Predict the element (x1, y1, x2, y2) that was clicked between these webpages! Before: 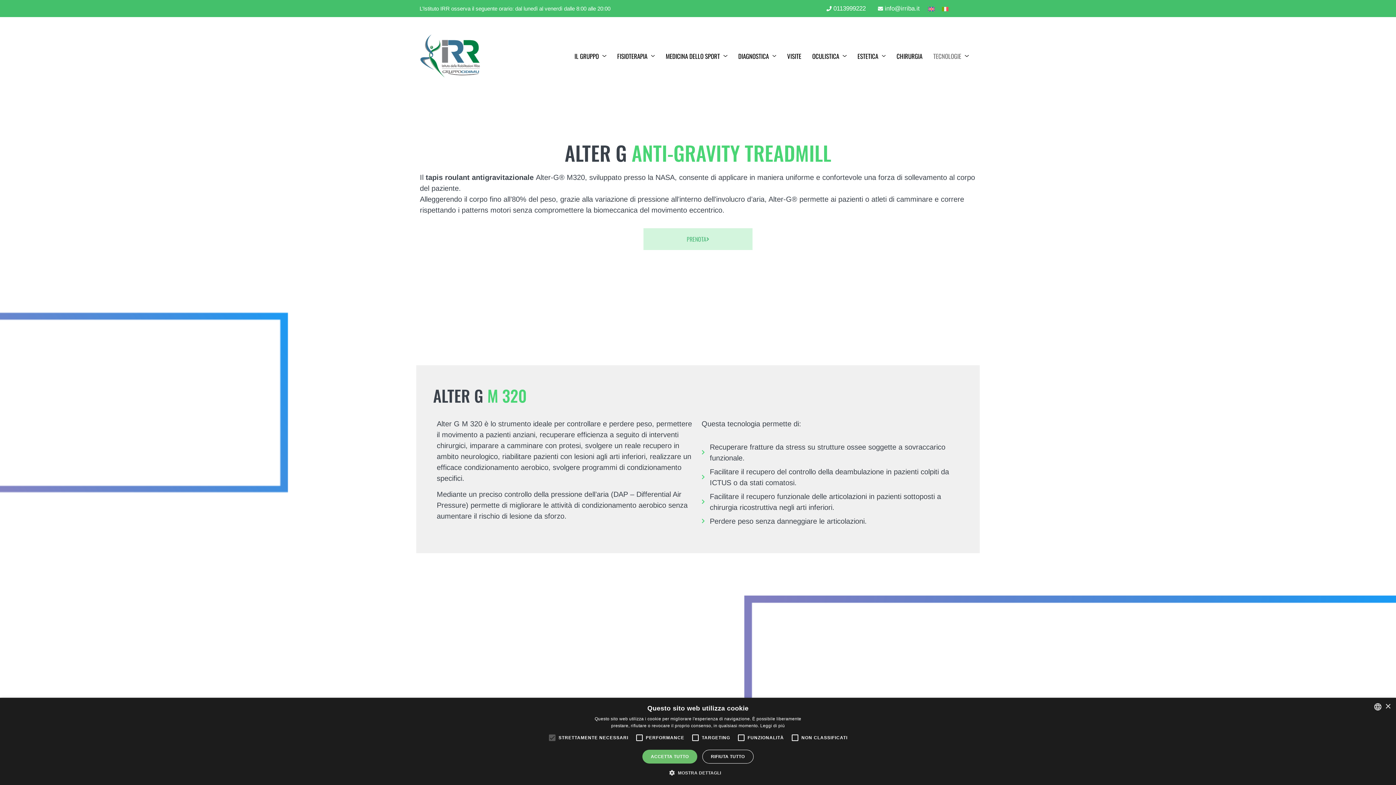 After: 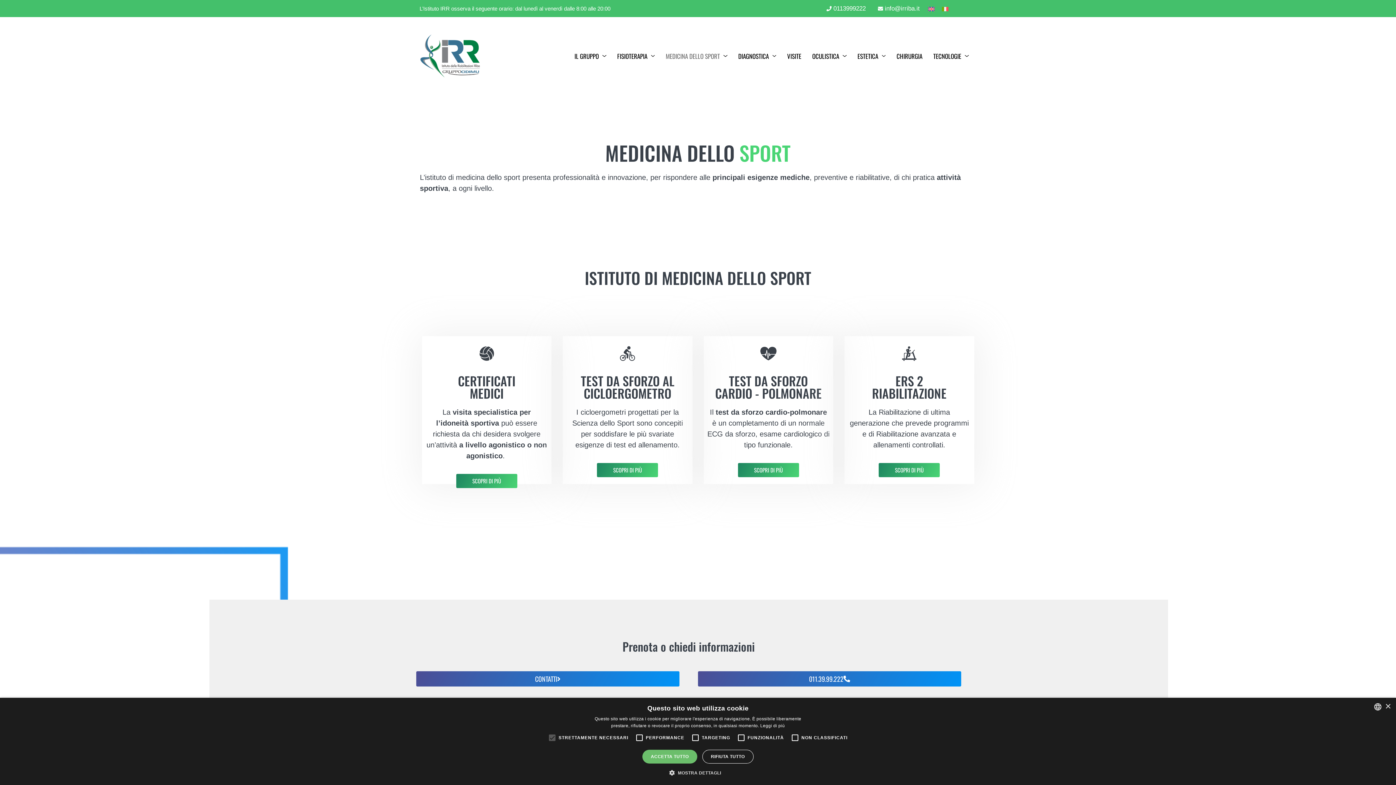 Action: bbox: (660, 41, 733, 70) label: MEDICINA DELLO SPORT